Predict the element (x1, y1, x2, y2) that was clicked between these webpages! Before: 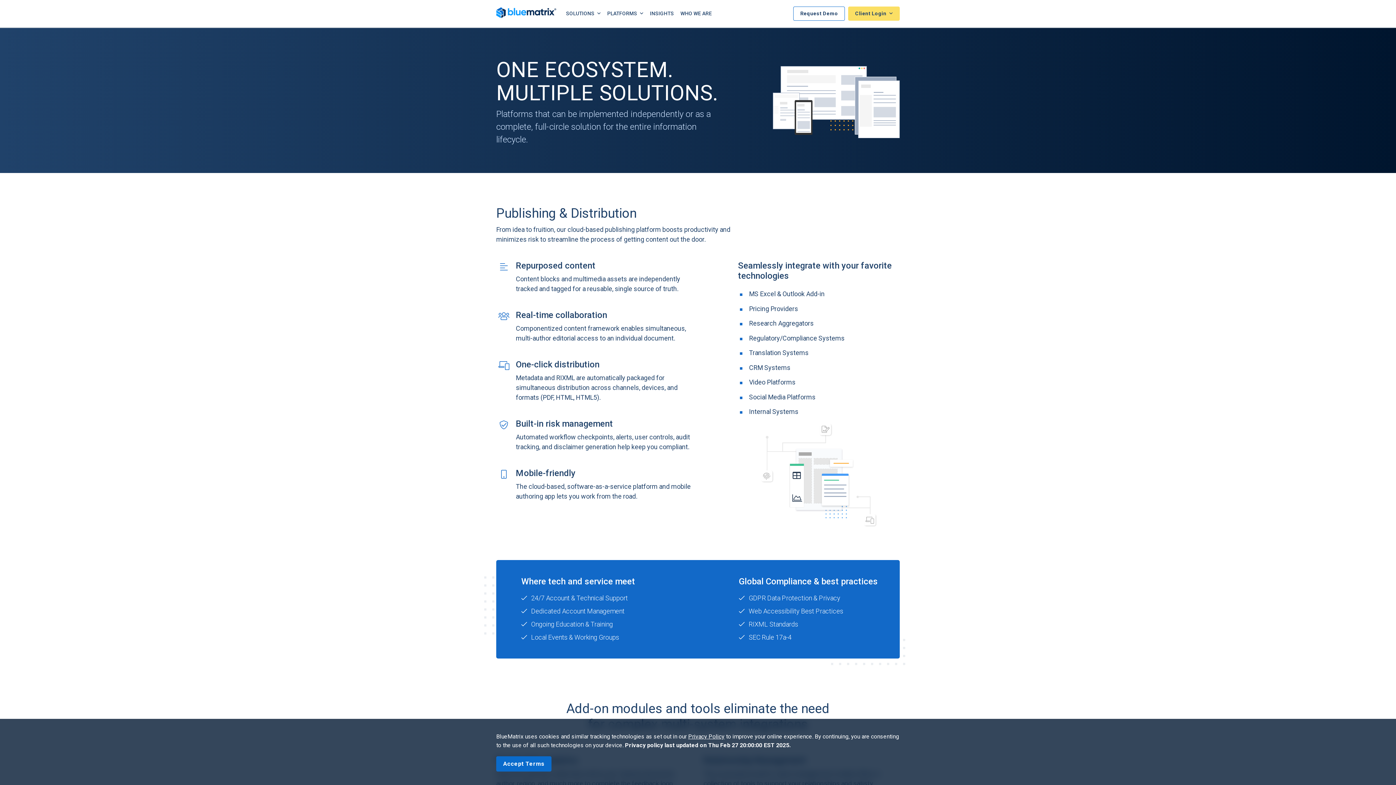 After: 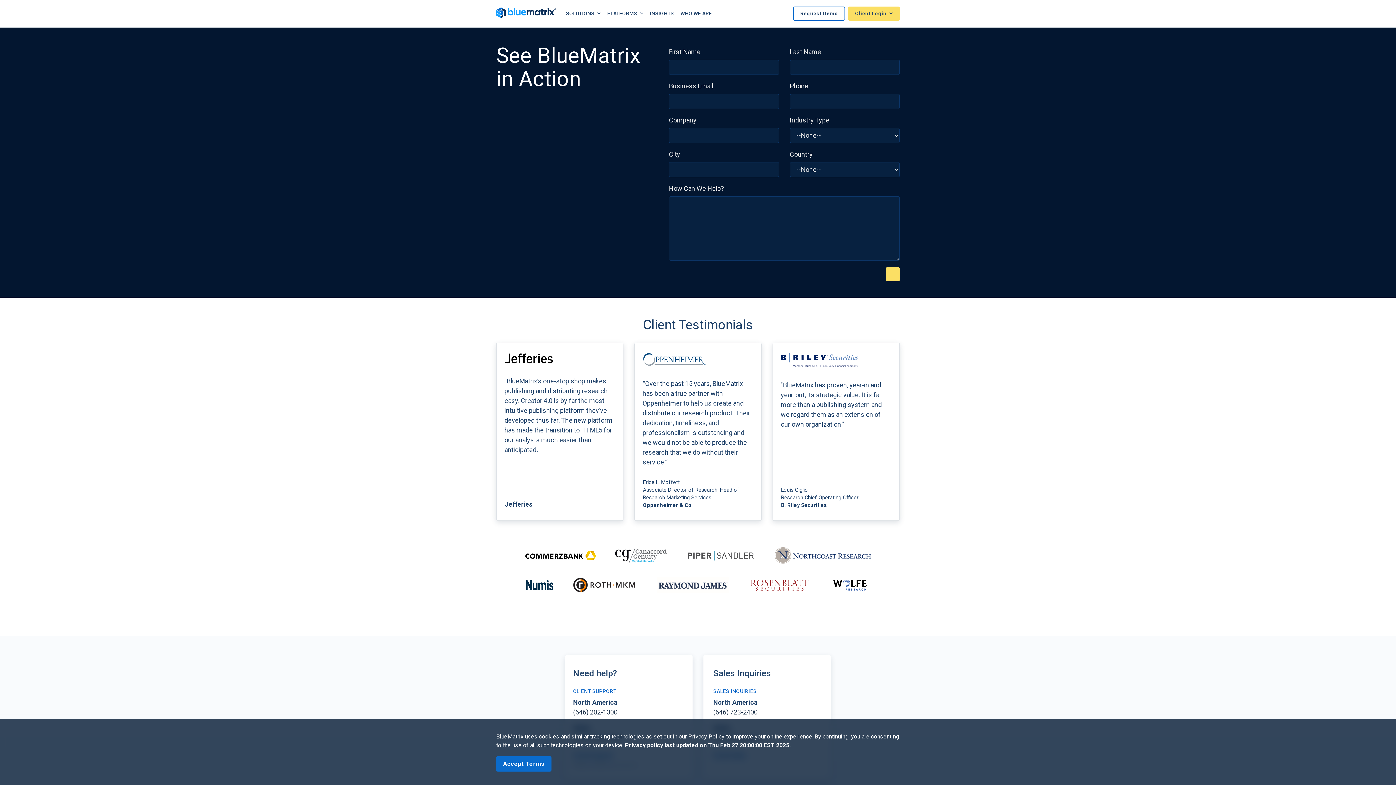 Action: bbox: (793, 6, 845, 20) label: Request Demo